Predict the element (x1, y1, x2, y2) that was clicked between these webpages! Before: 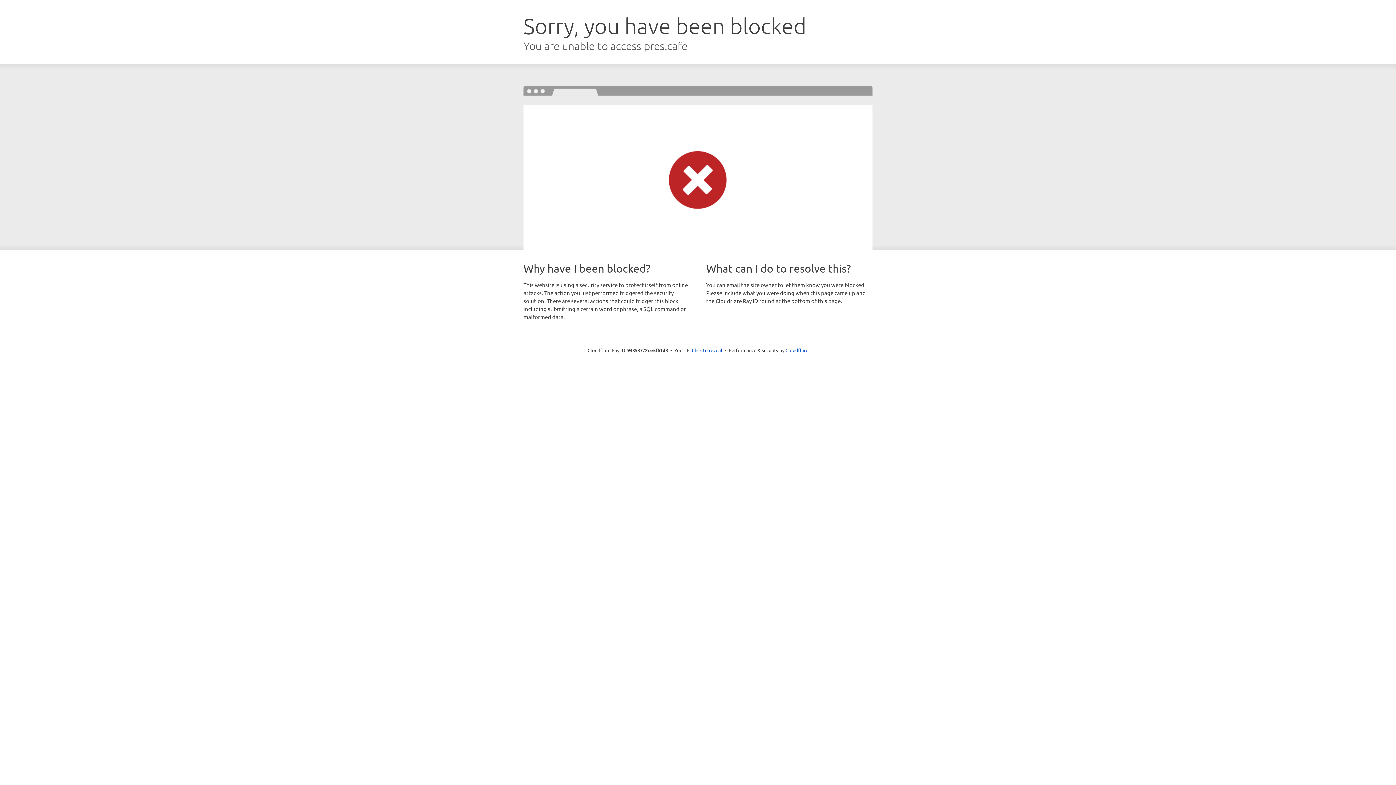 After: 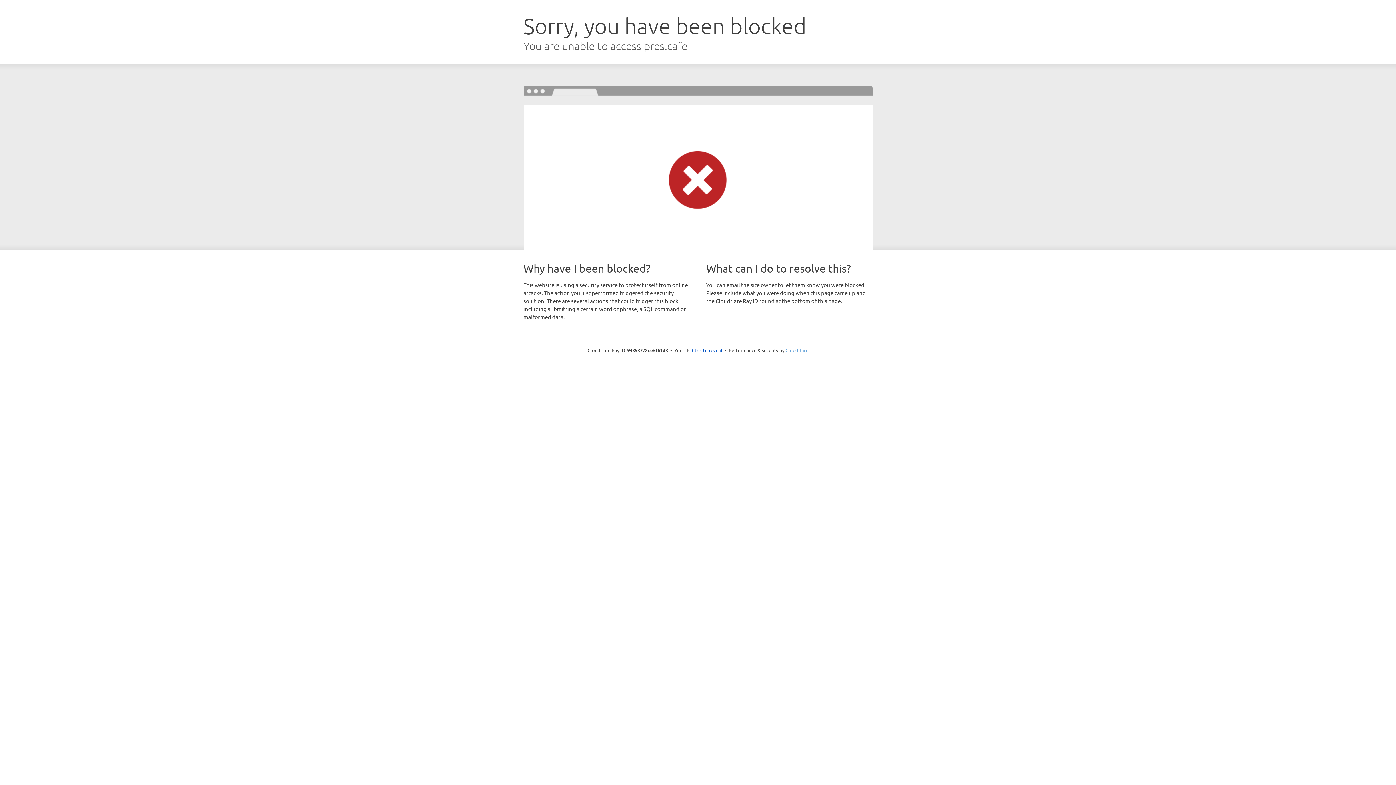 Action: label: Cloudflare bbox: (785, 347, 808, 353)